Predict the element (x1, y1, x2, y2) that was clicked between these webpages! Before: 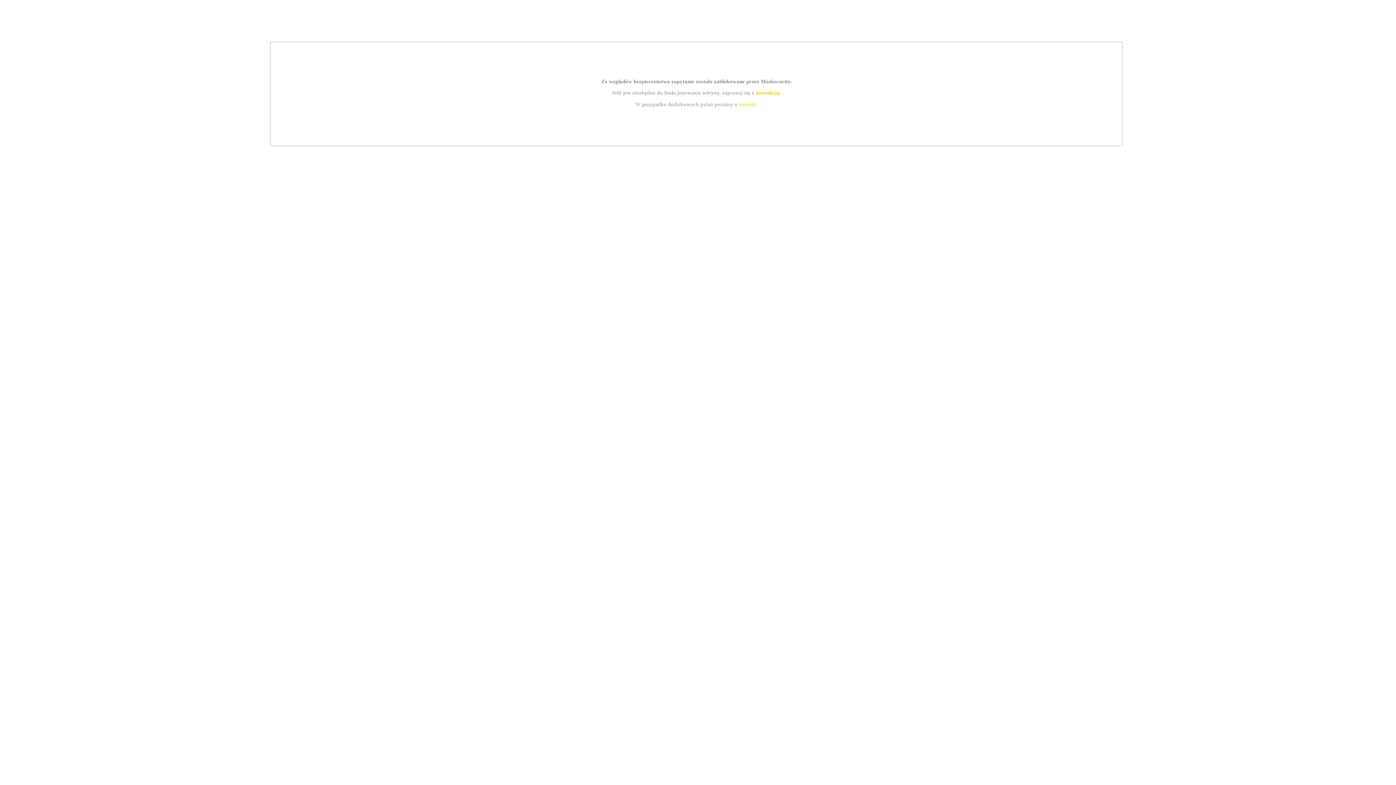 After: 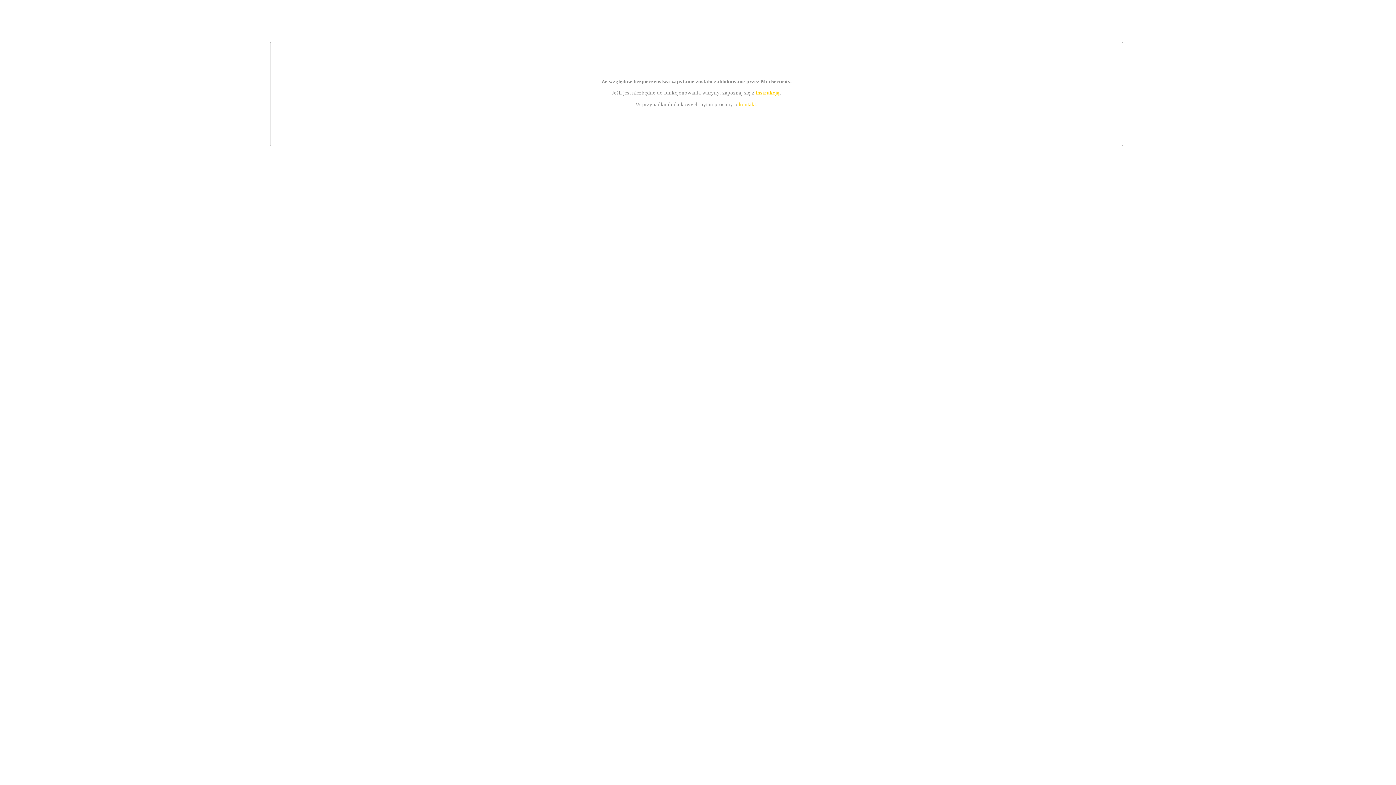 Action: bbox: (755, 89, 779, 95) label: instrukcją